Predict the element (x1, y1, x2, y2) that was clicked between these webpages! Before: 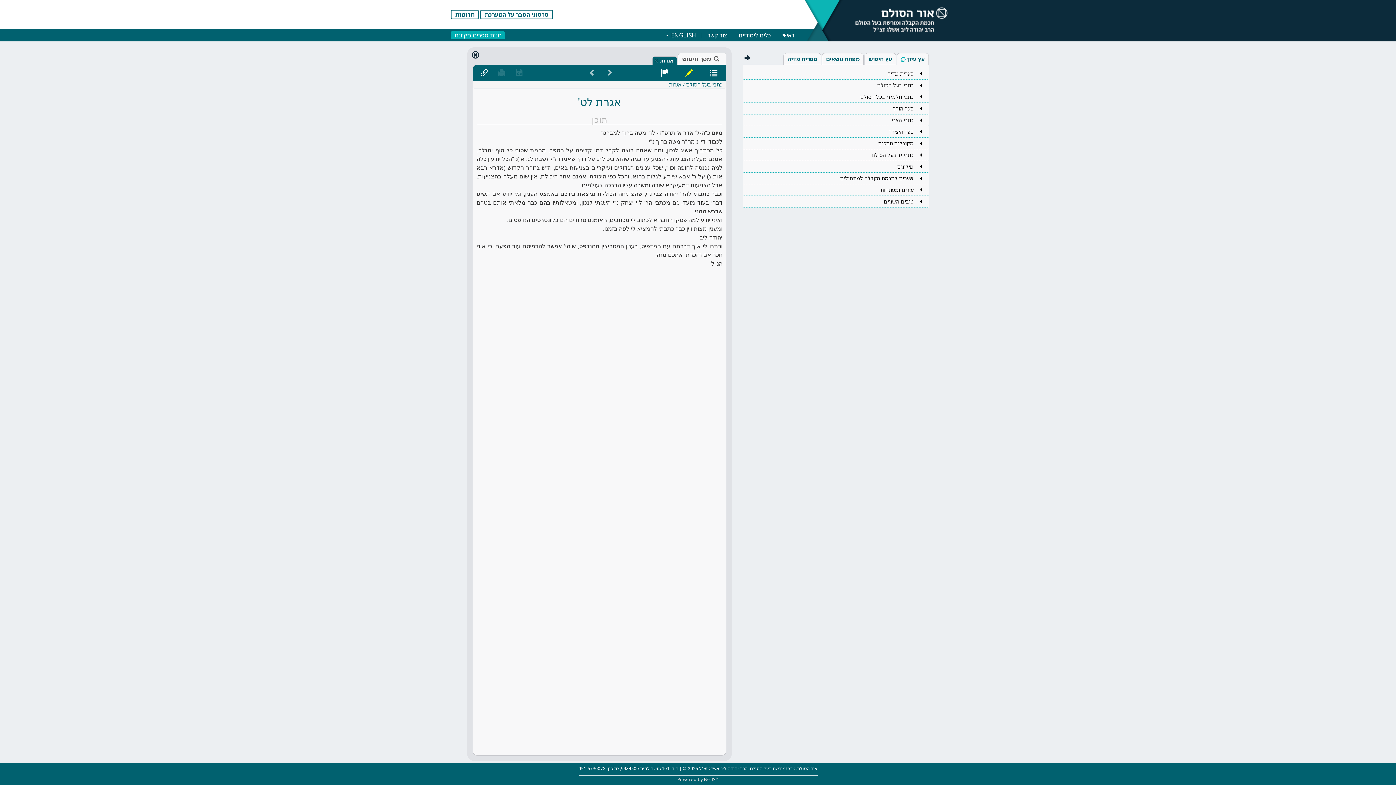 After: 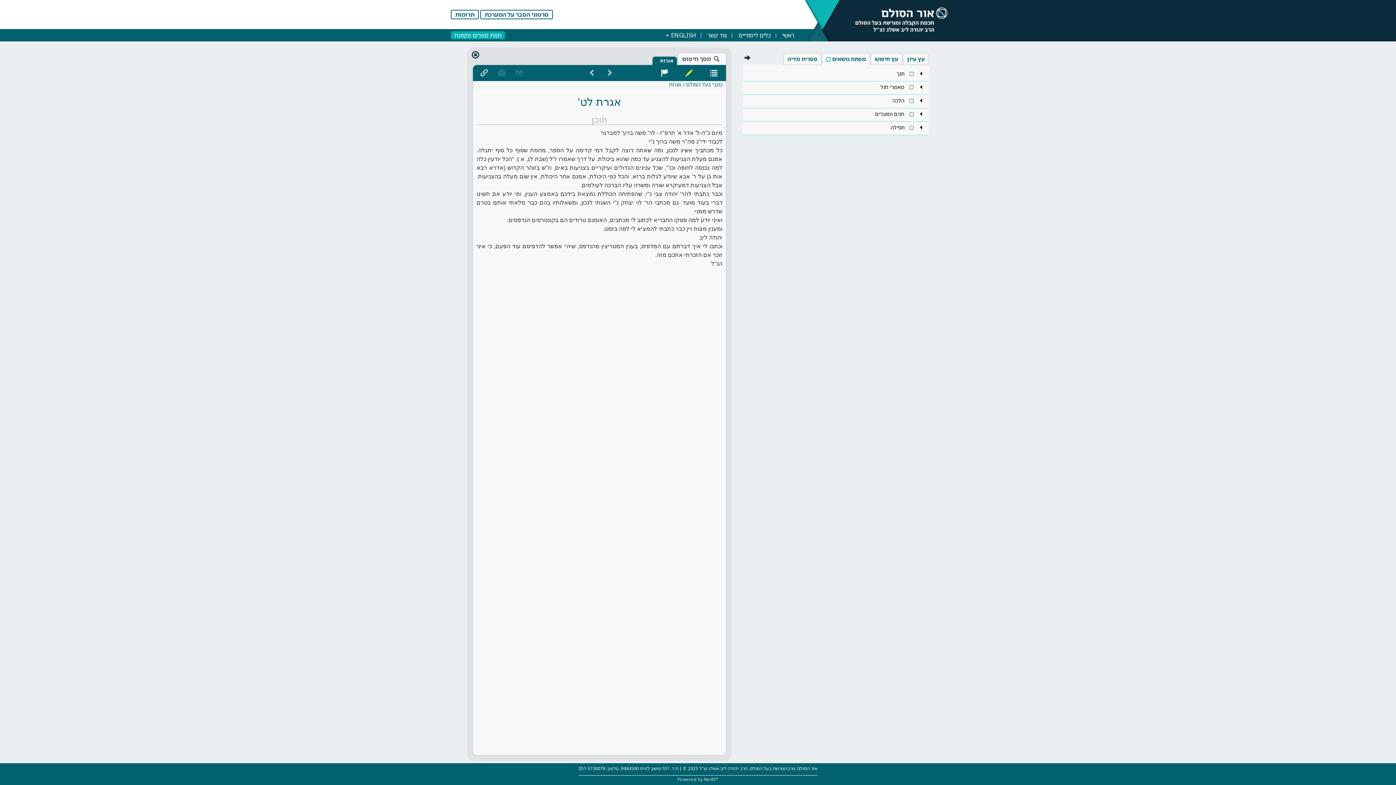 Action: bbox: (822, 53, 864, 65) label: מפתח נושאים